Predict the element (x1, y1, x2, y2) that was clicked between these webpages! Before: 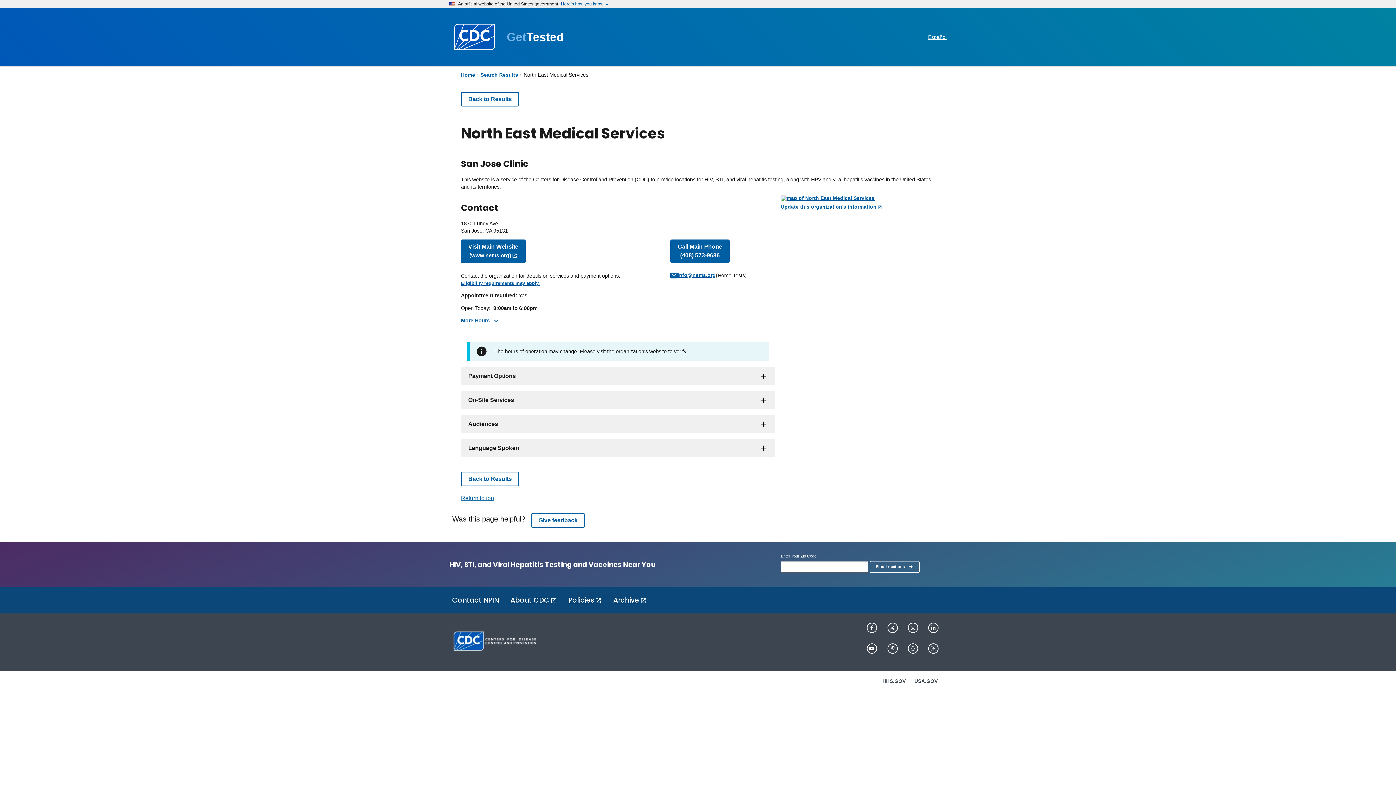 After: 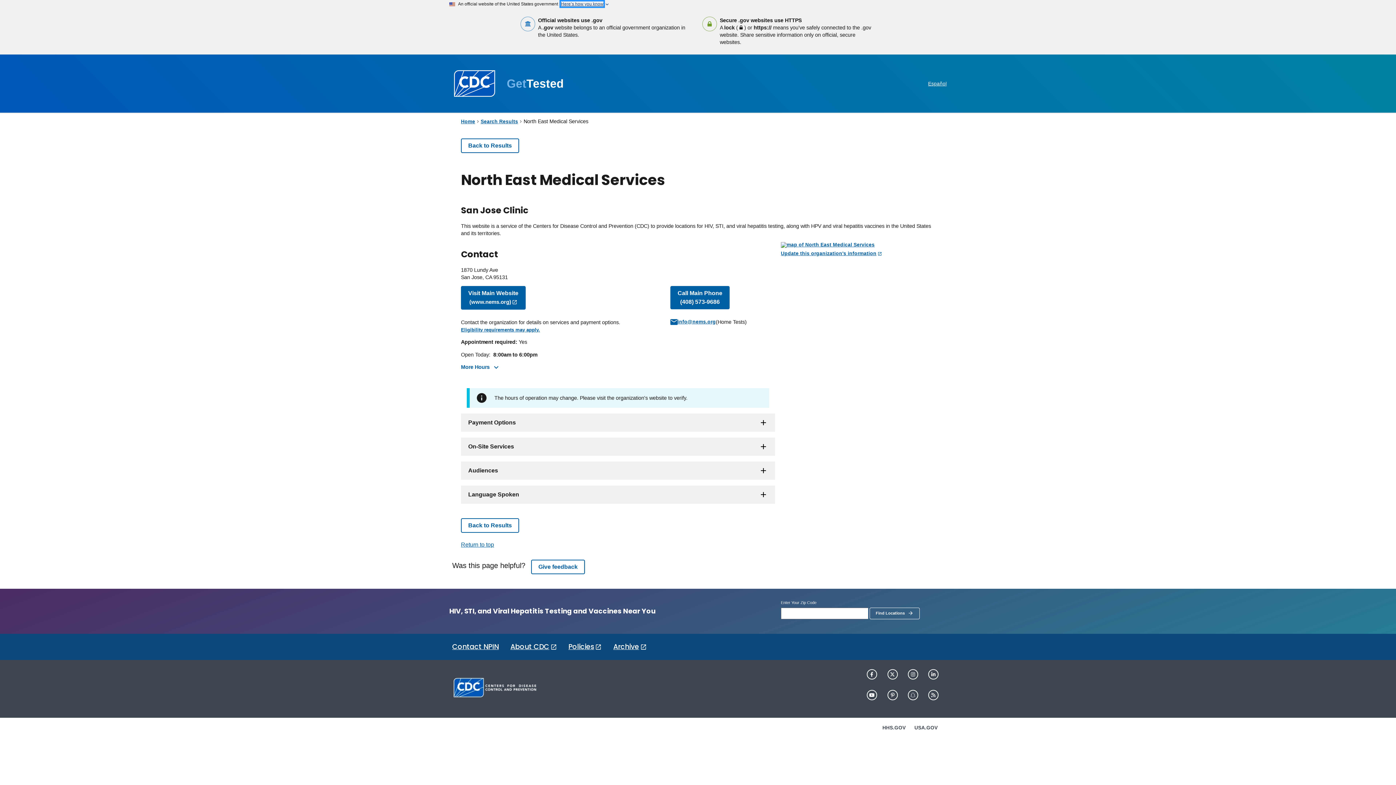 Action: label: Here’s how you know bbox: (561, 1, 603, 6)